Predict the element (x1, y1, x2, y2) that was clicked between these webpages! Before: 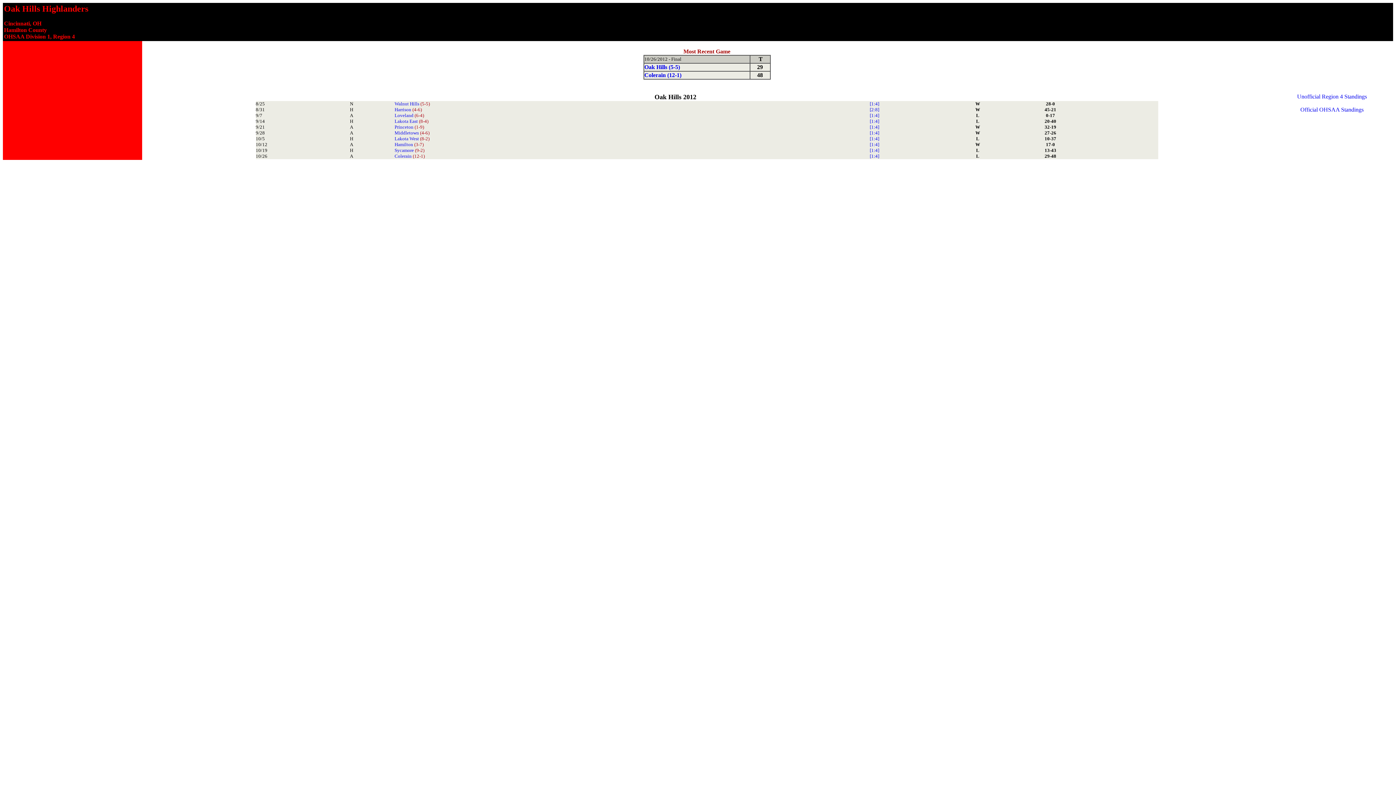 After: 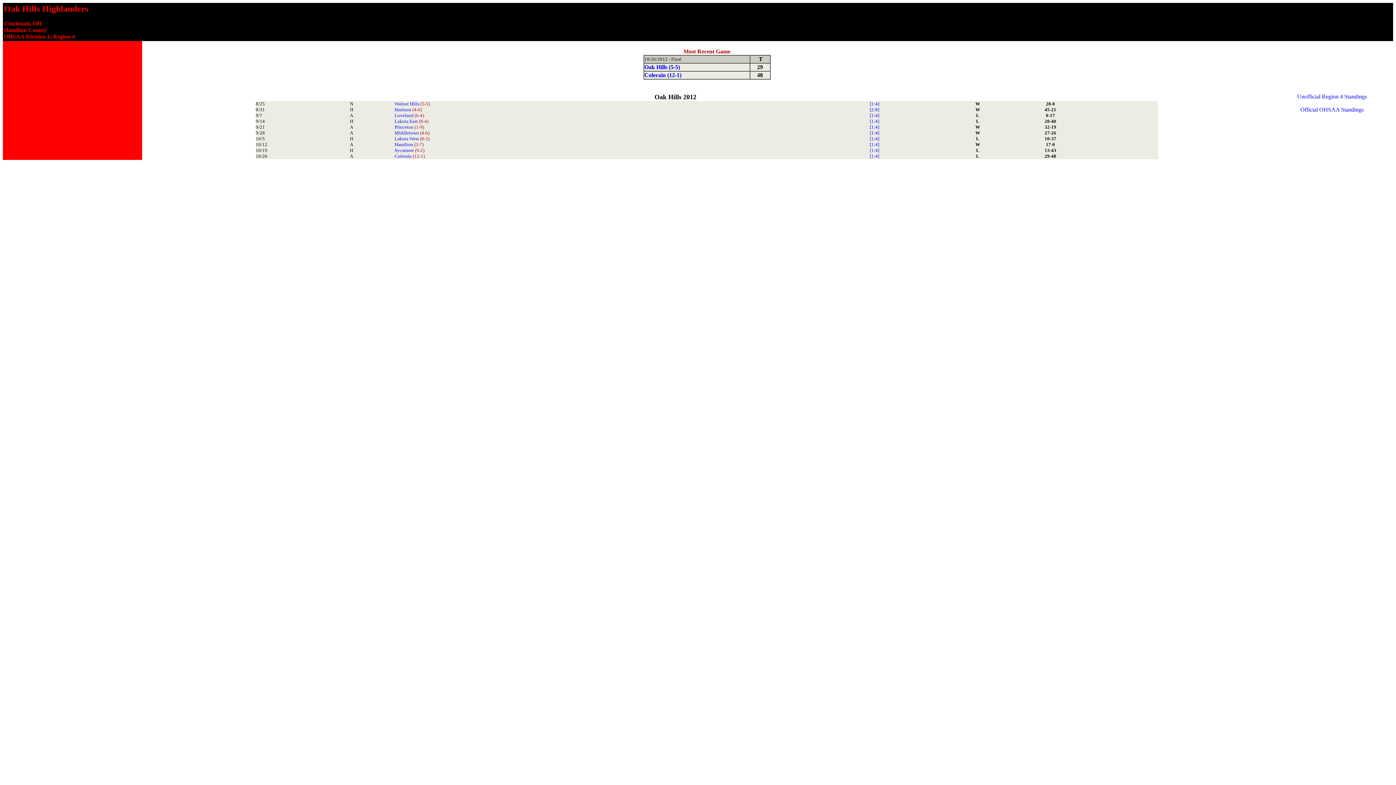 Action: label: Oak Hills (5-5) bbox: (644, 64, 680, 70)